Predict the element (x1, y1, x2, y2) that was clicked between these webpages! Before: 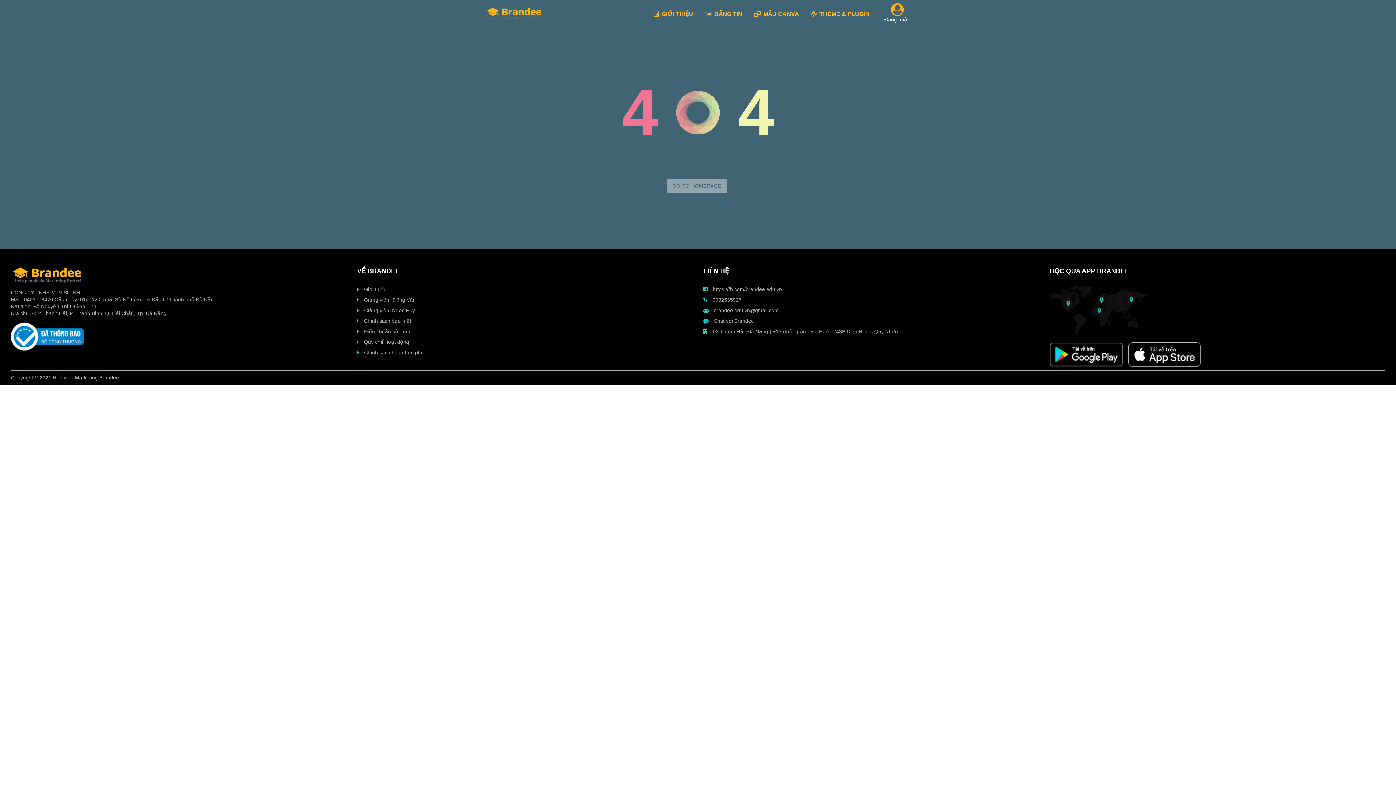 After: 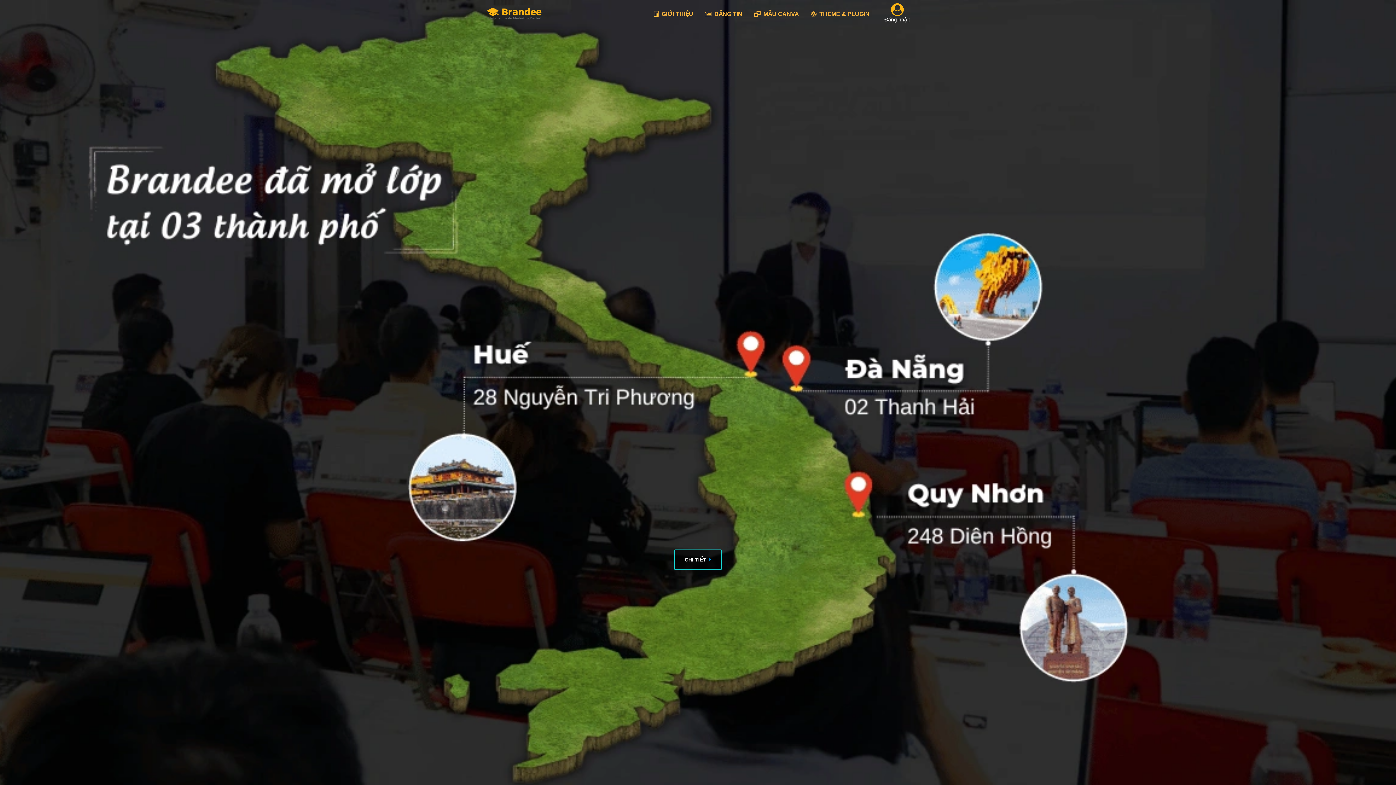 Action: bbox: (485, 5, 543, 22)